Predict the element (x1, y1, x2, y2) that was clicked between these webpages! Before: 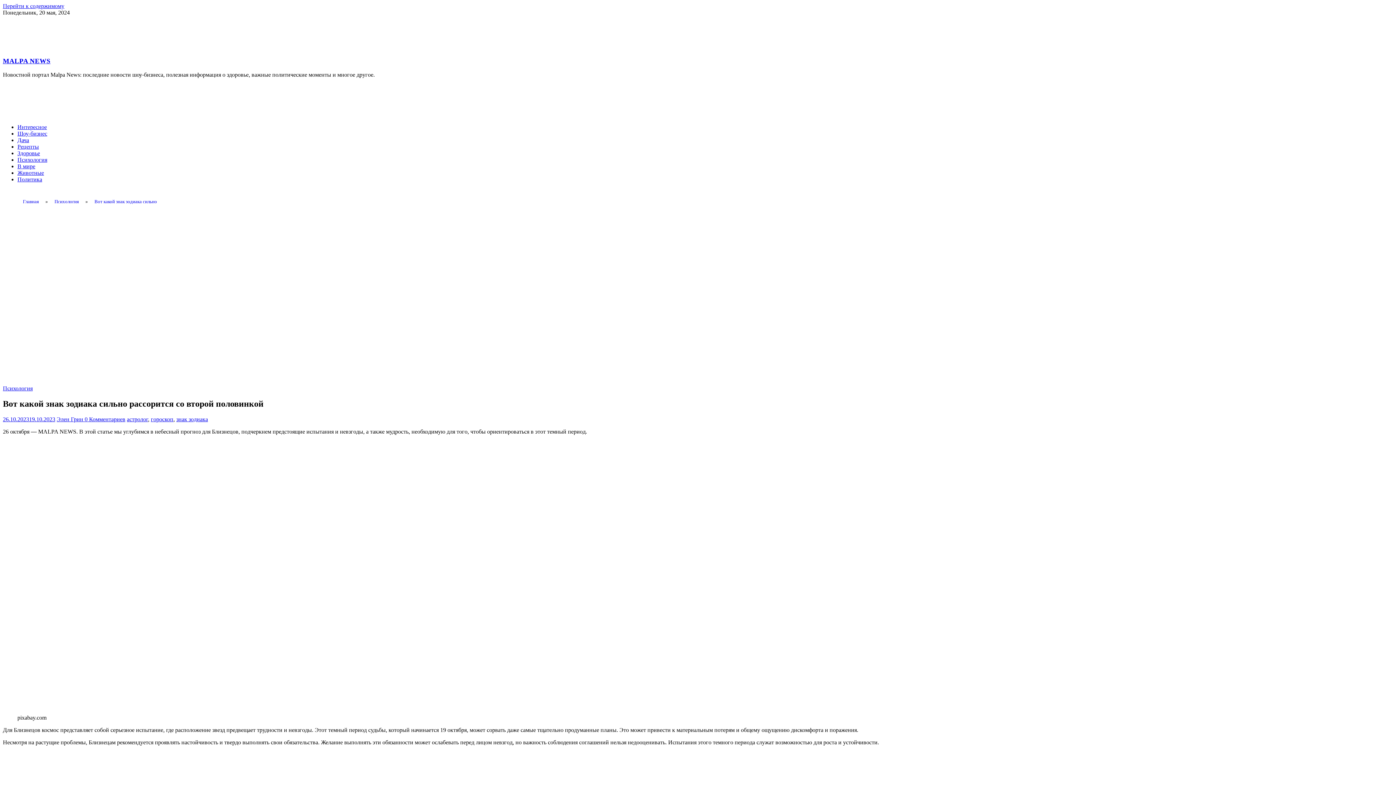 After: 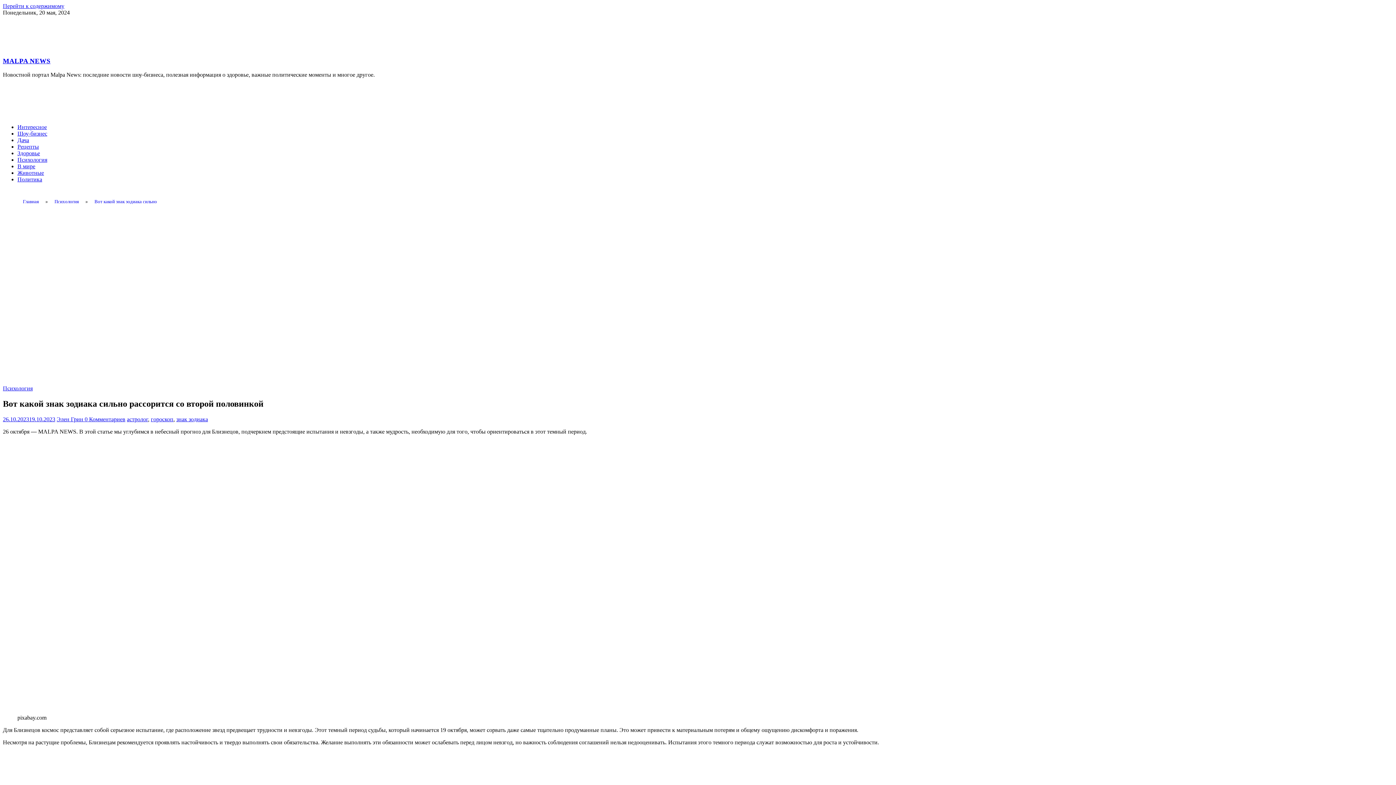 Action: bbox: (19, 197, 42, 206) label: Главная